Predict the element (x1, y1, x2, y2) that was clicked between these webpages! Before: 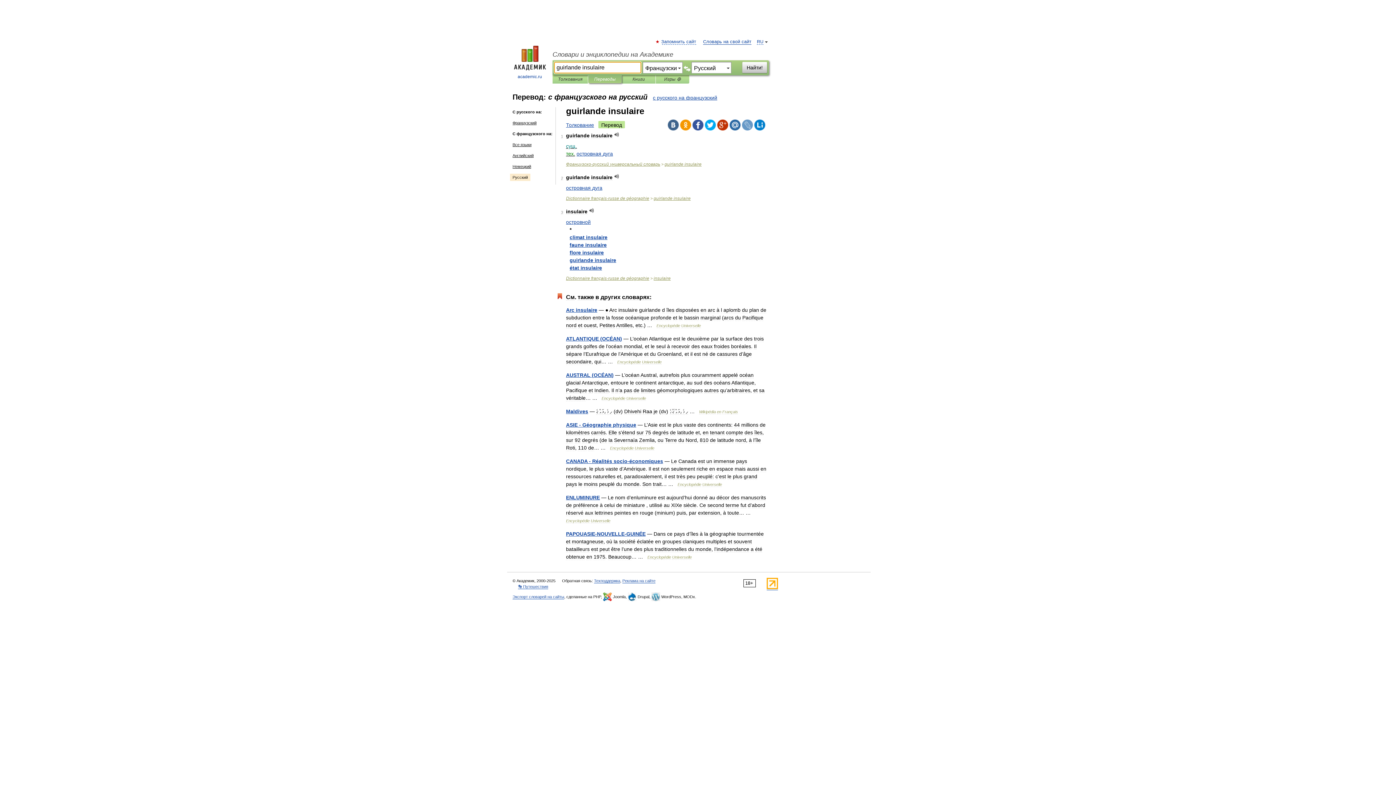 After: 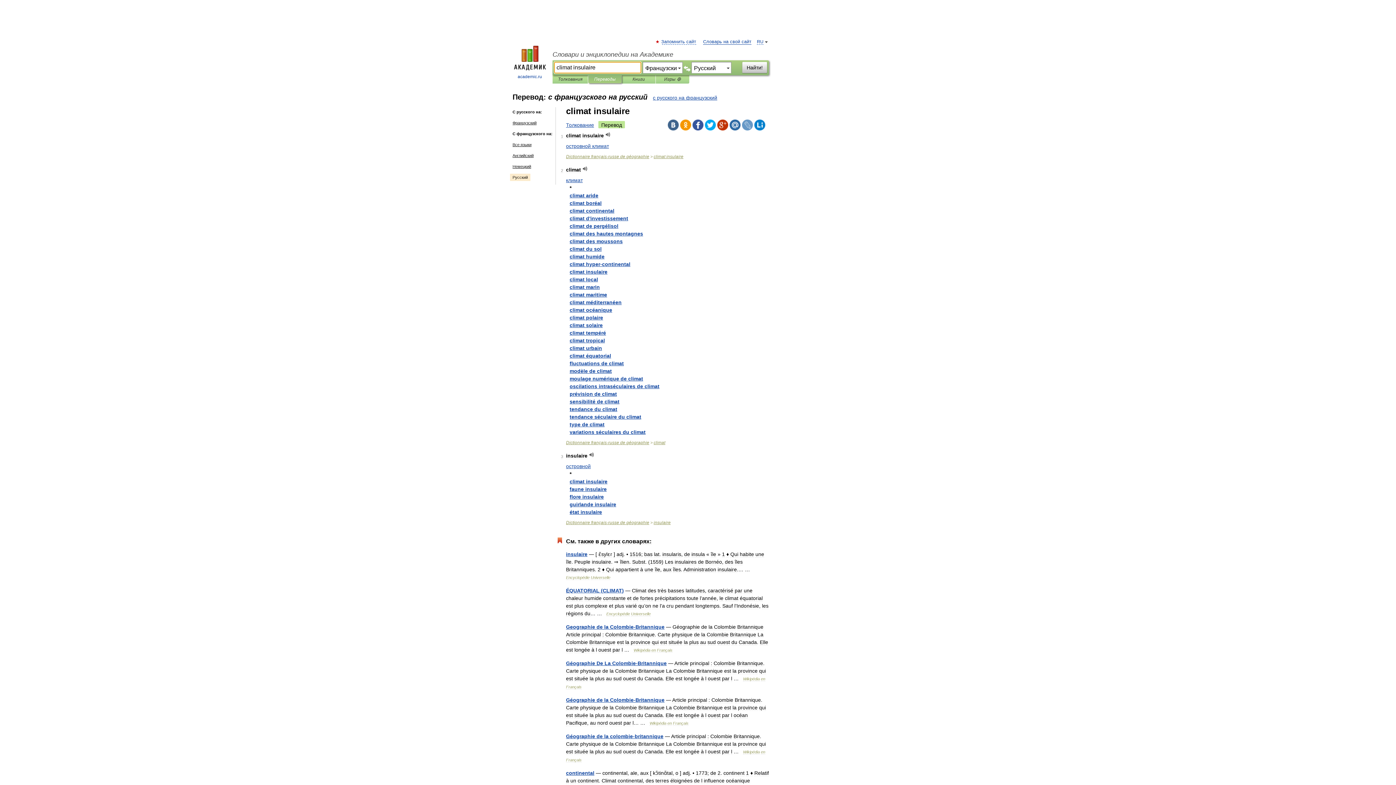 Action: label: climat insulaire bbox: (569, 234, 607, 240)